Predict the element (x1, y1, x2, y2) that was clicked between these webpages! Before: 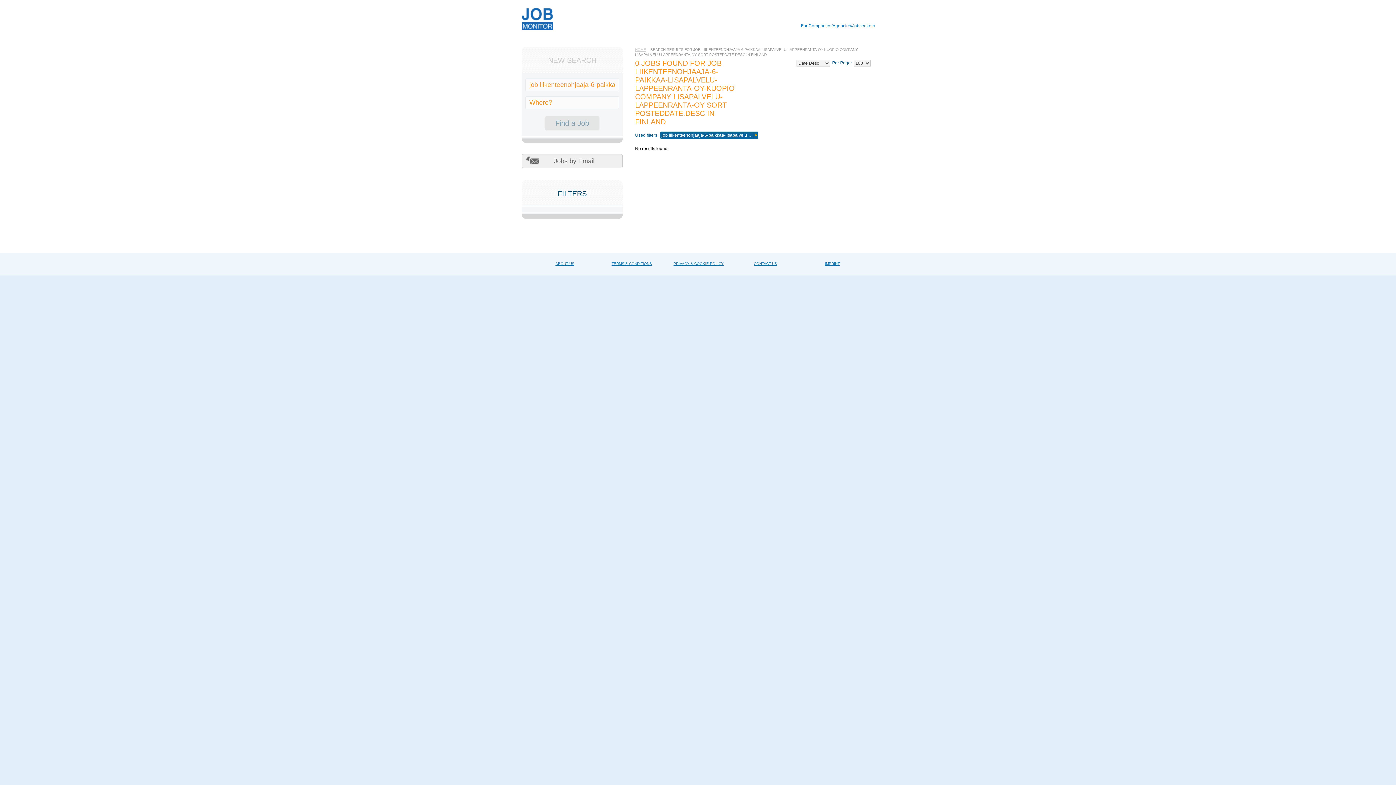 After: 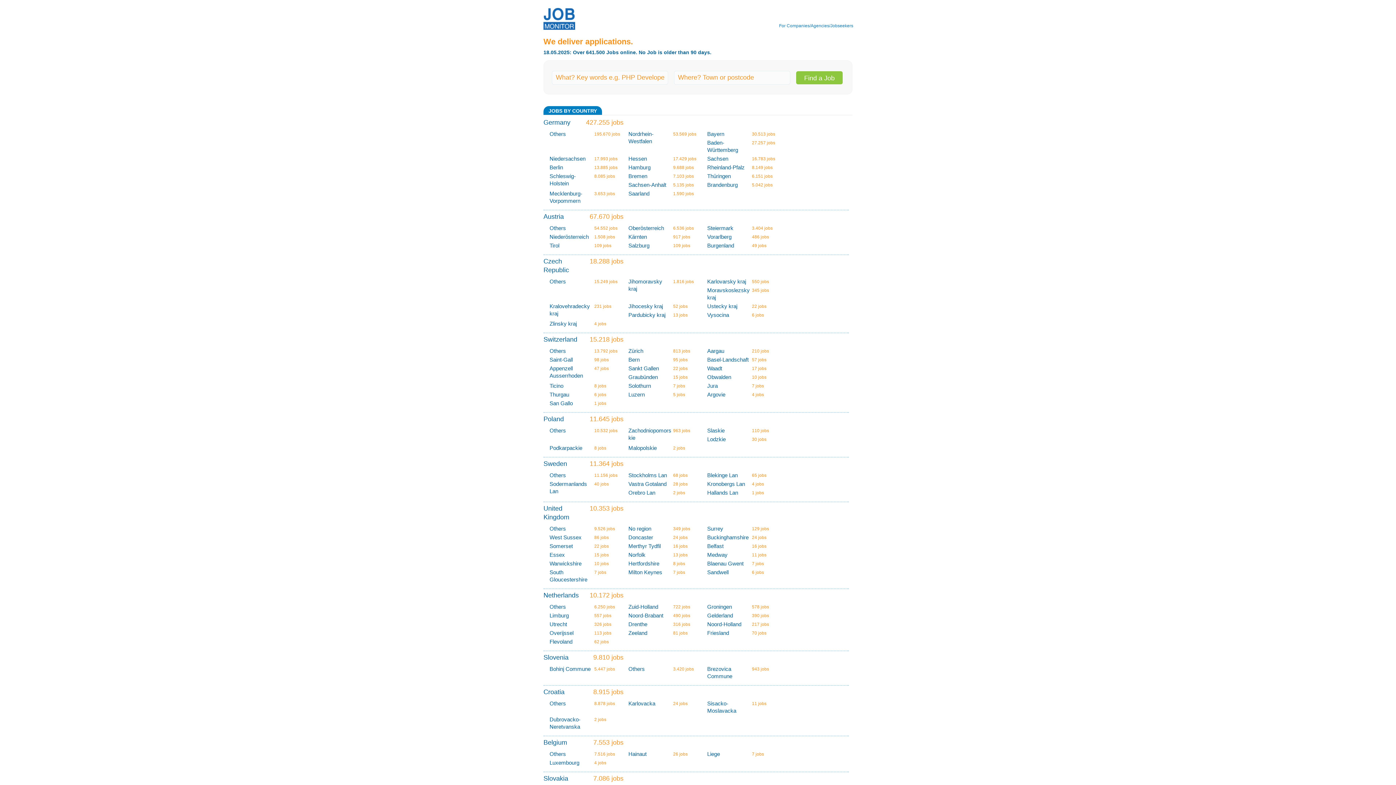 Action: label: For Companies/Agencies/Jobseekers bbox: (801, 20, 875, 30)